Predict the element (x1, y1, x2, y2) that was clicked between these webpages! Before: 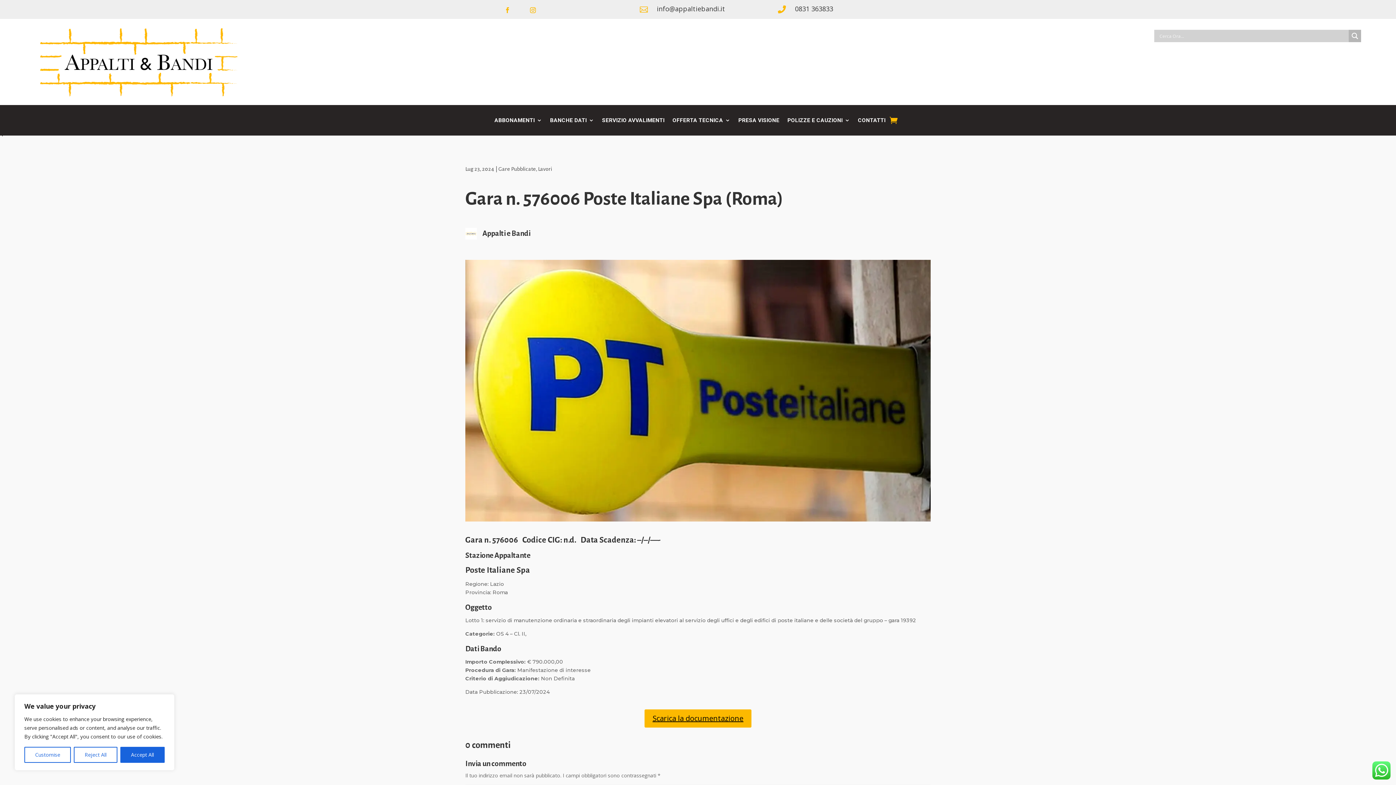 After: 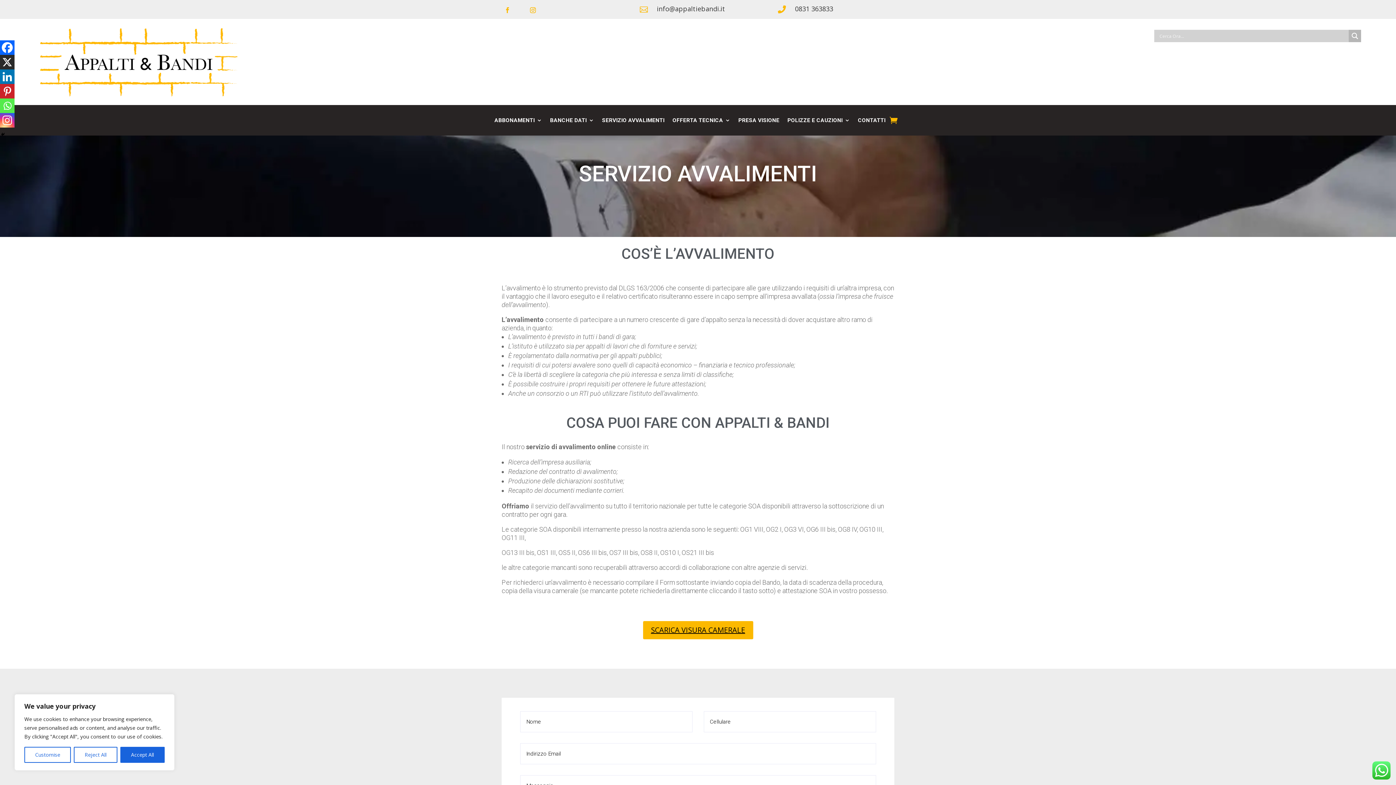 Action: bbox: (602, 117, 664, 125) label: SERVIZIO AVVALIMENTI